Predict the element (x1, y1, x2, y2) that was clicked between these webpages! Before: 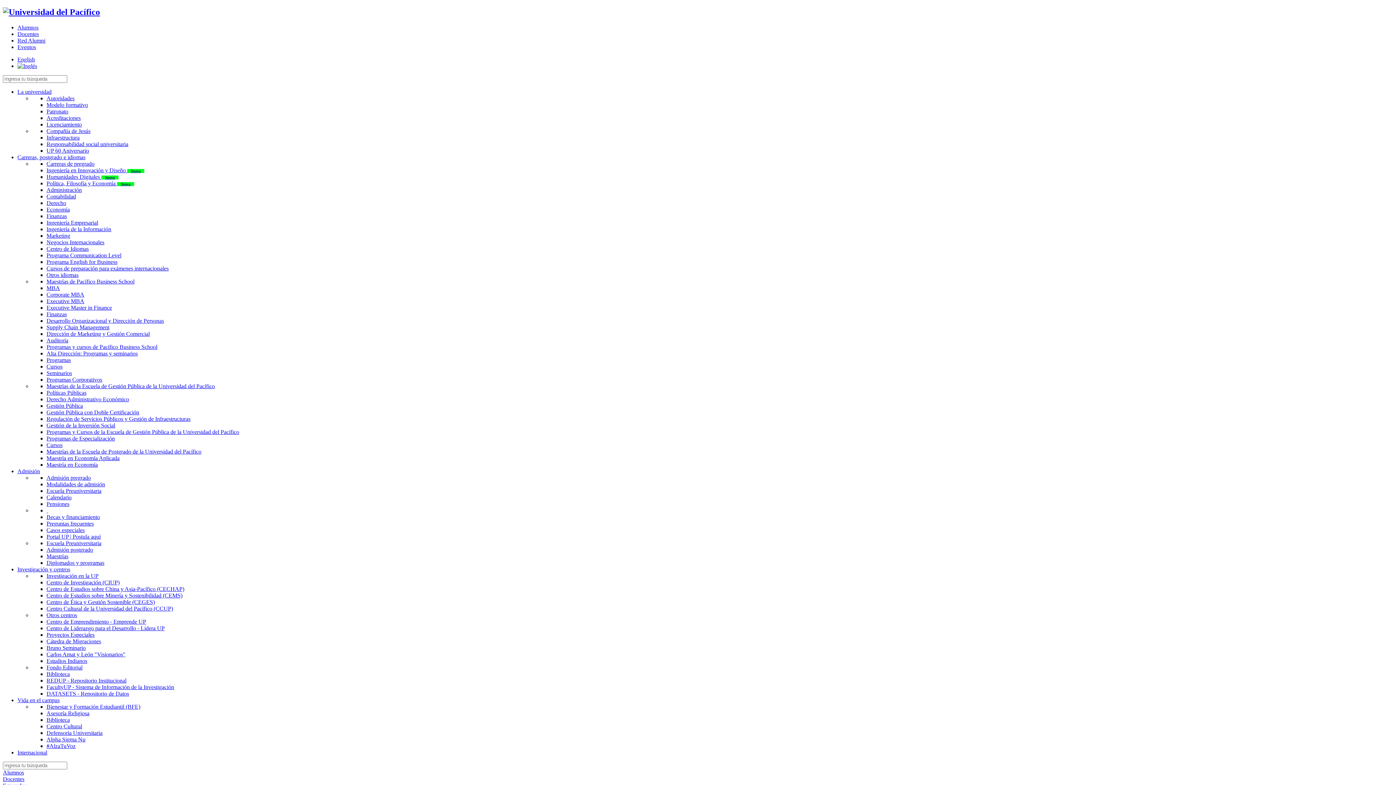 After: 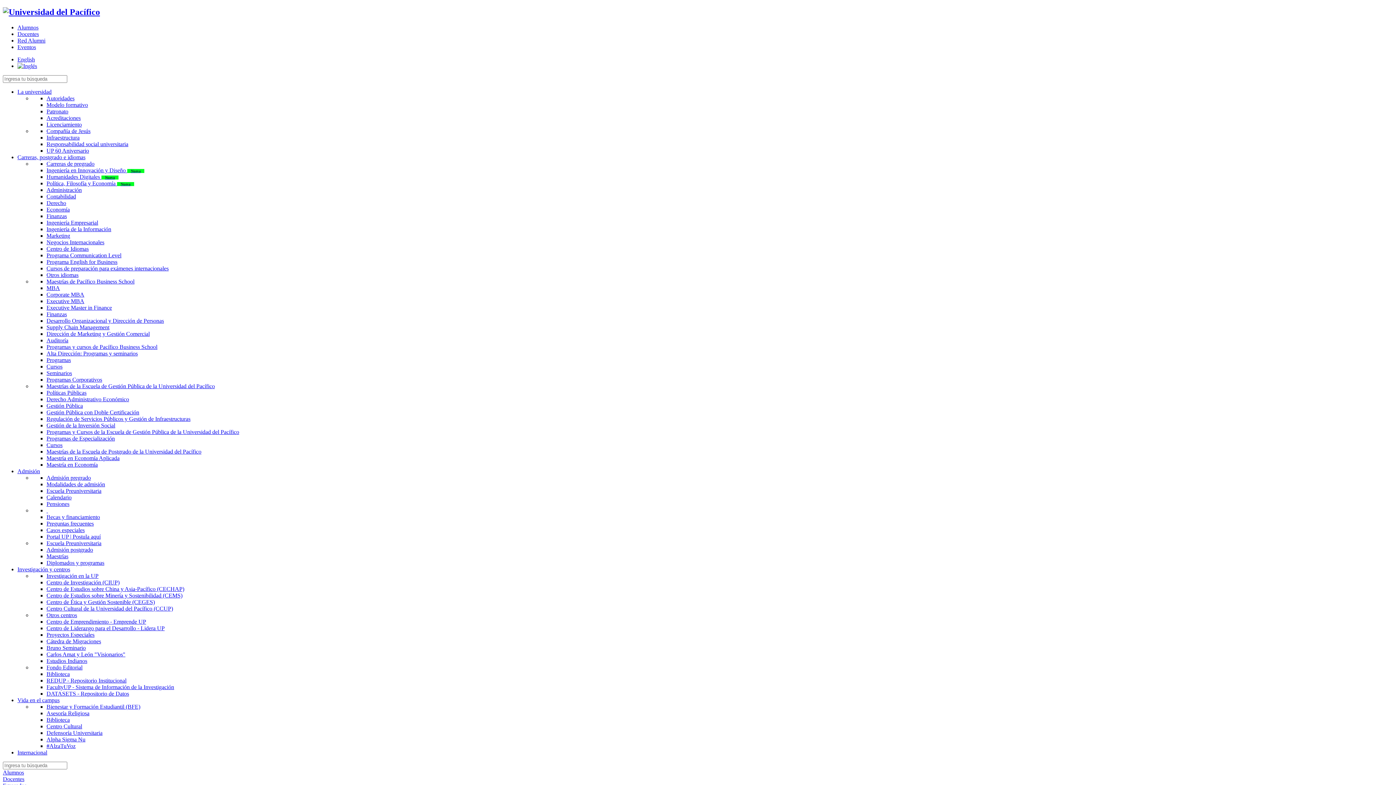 Action: label: Bruno Seminario bbox: (46, 645, 85, 651)